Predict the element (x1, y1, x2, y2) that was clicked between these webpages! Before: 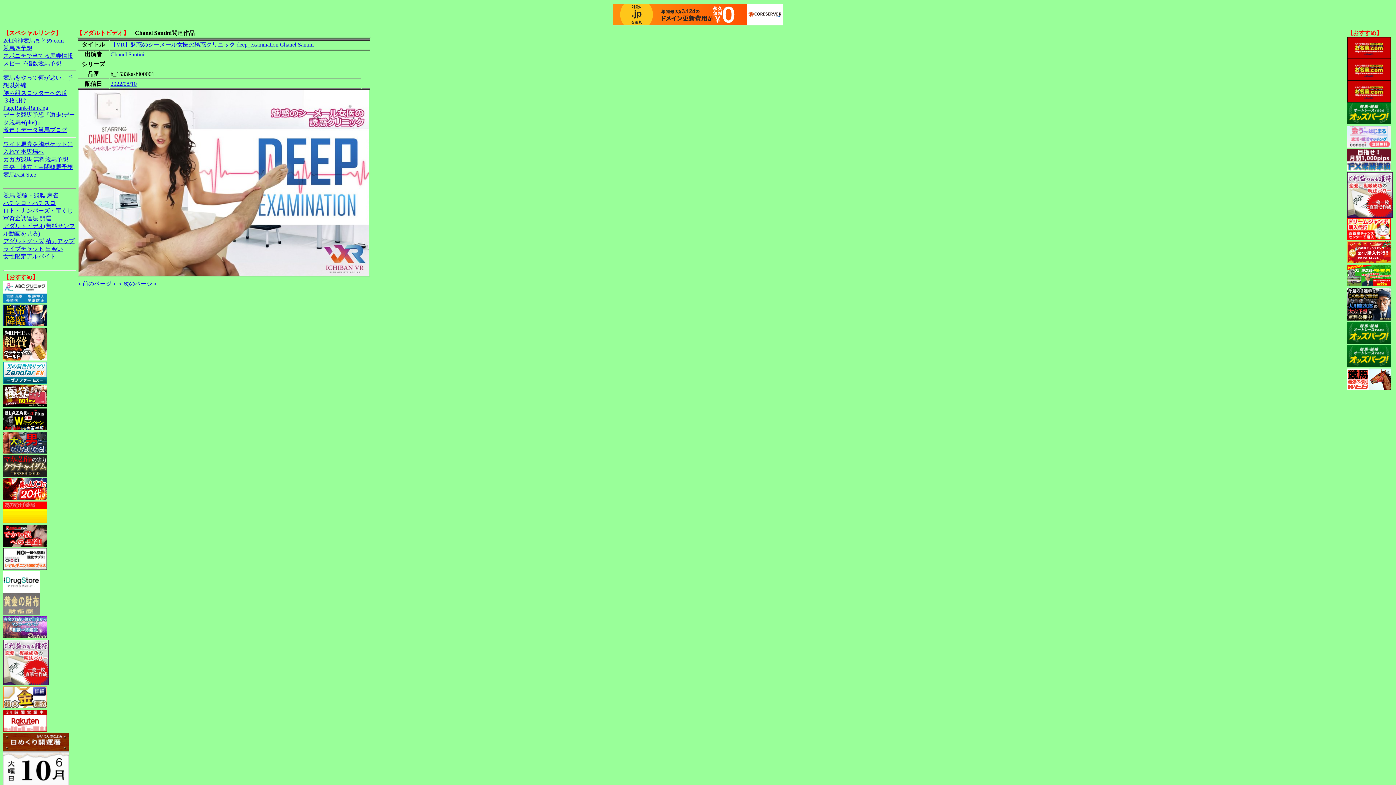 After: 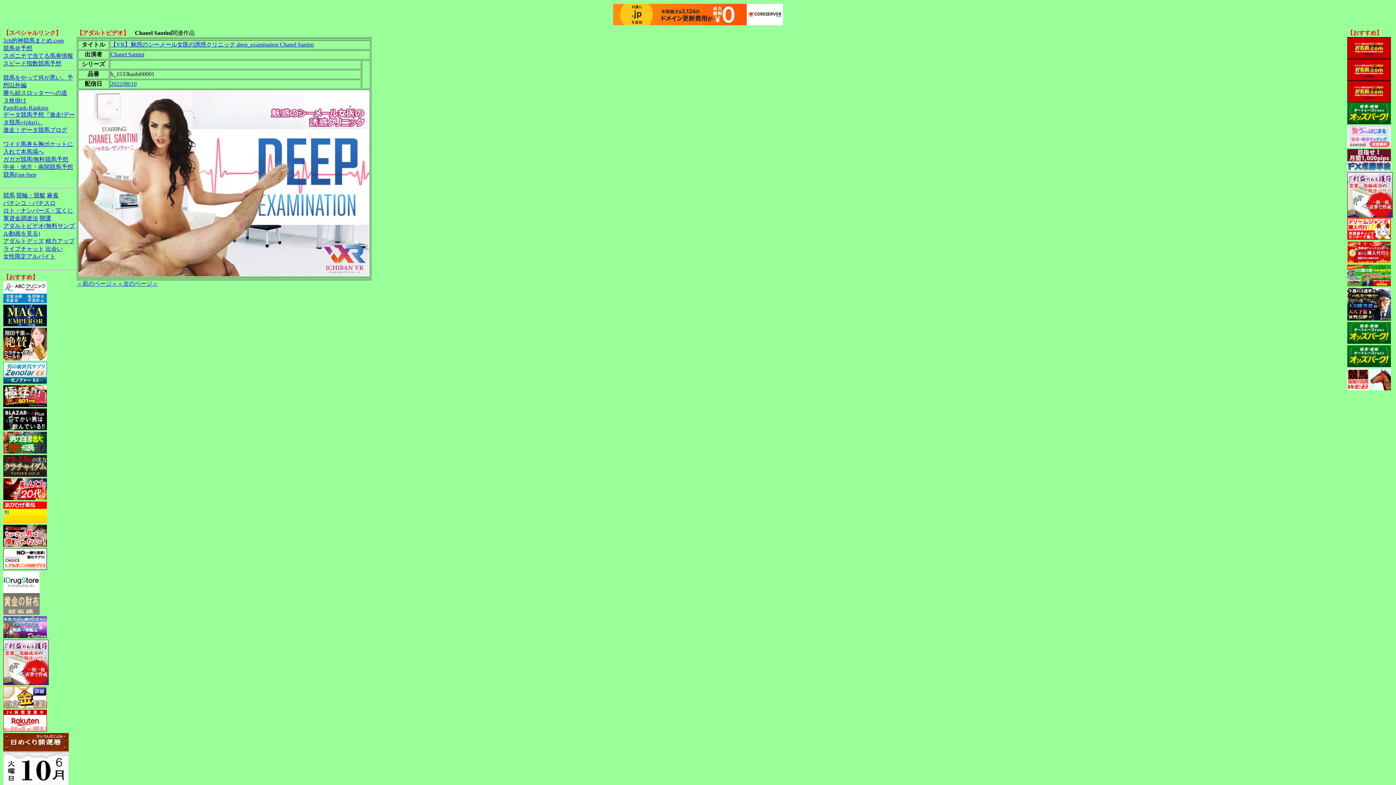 Action: bbox: (3, 588, 39, 594)